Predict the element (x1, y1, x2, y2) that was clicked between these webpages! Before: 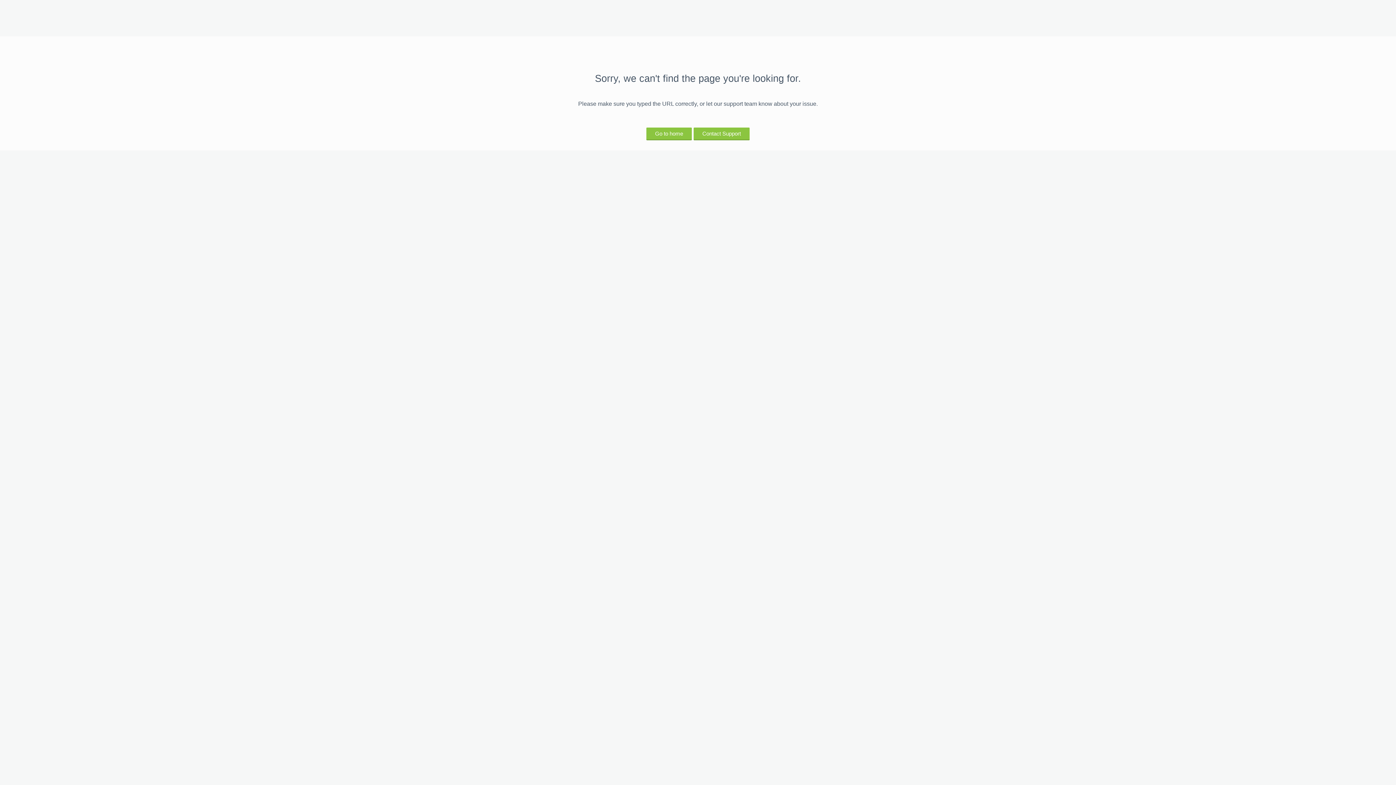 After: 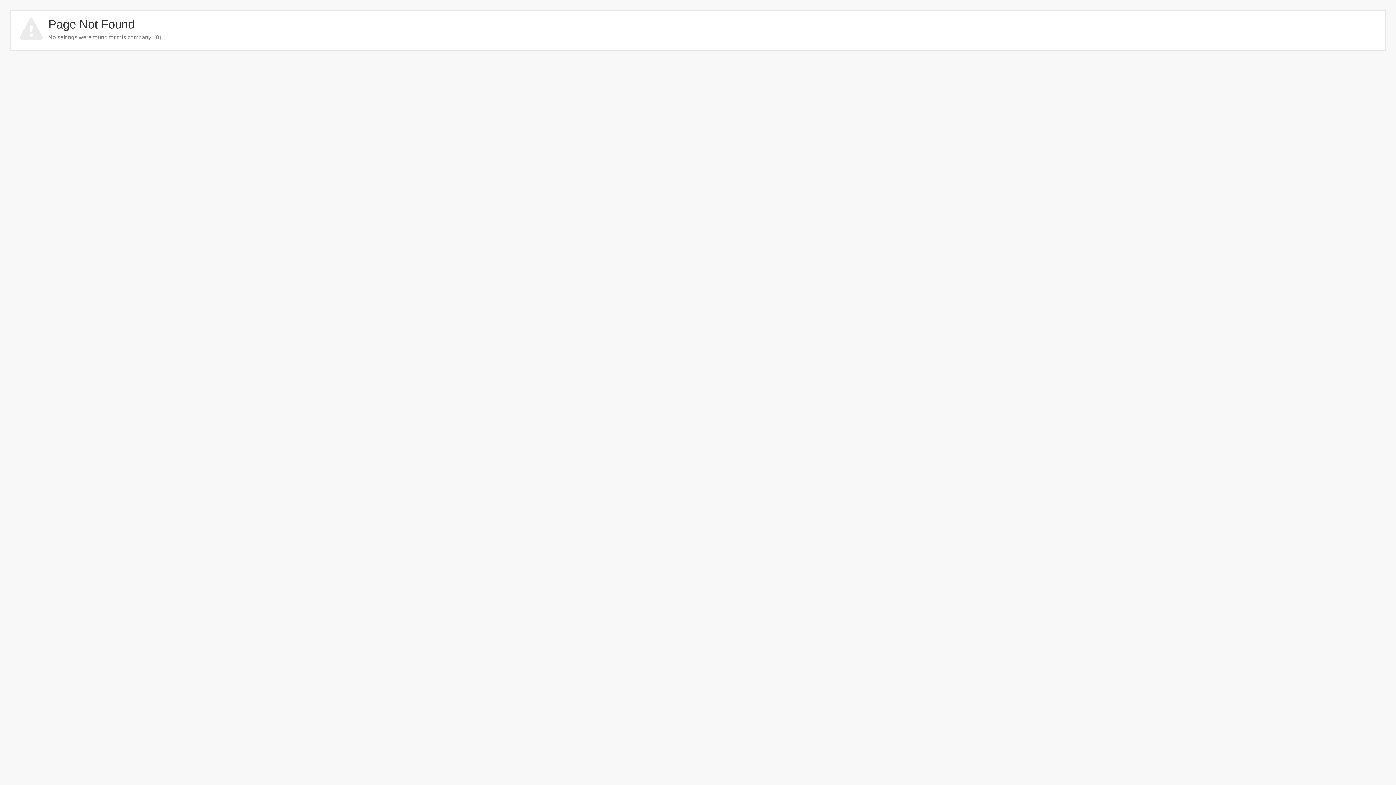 Action: label: Contact Support bbox: (693, 127, 749, 139)